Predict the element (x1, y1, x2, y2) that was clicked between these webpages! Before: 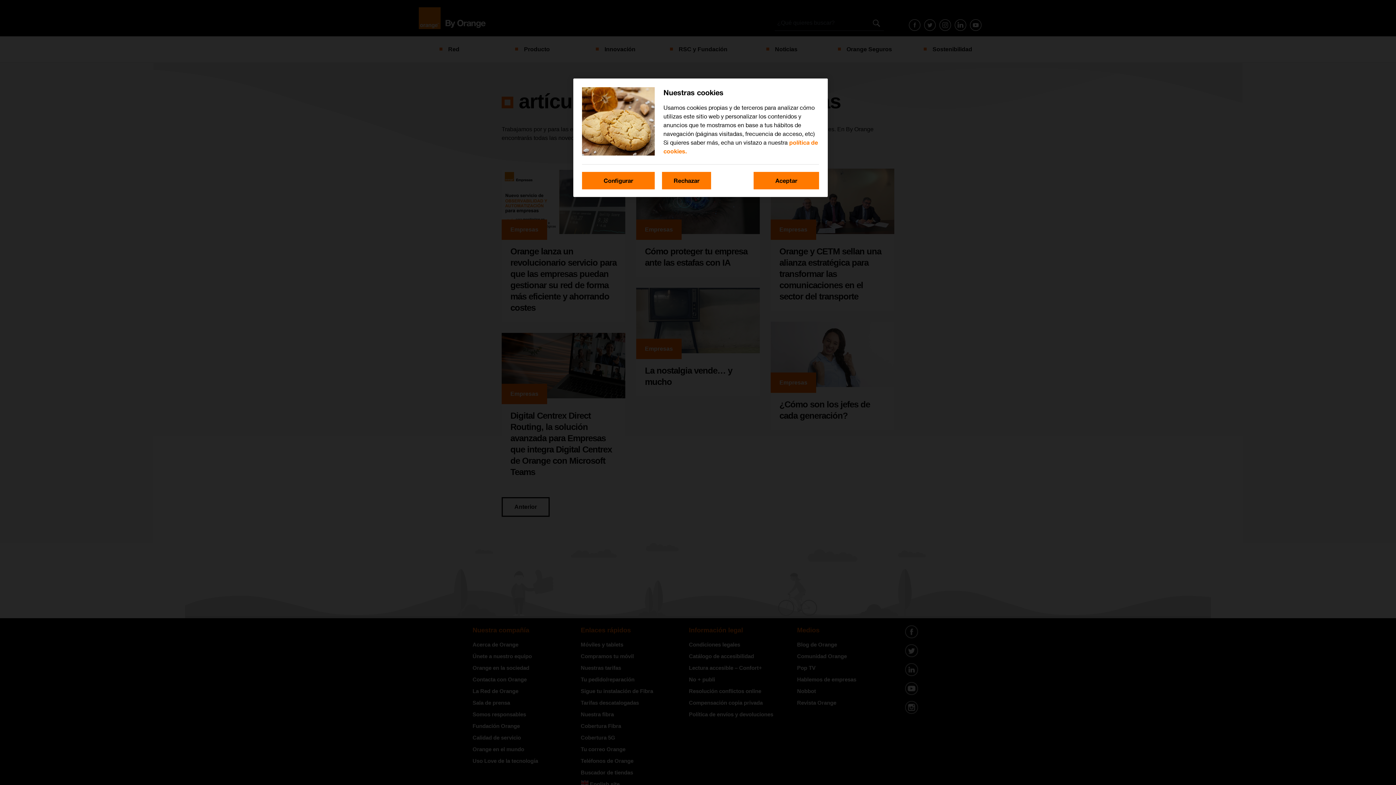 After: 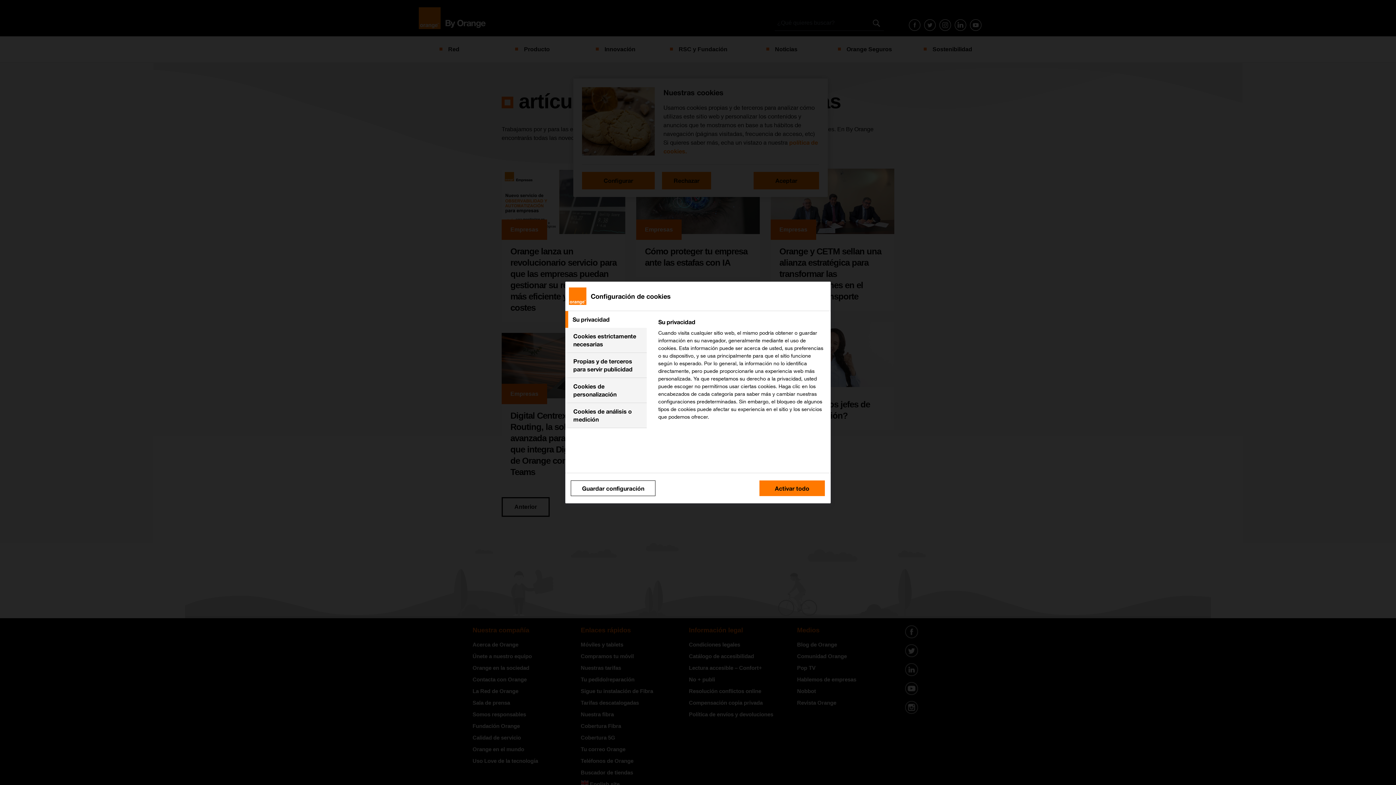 Action: label: Configurar bbox: (582, 172, 654, 189)